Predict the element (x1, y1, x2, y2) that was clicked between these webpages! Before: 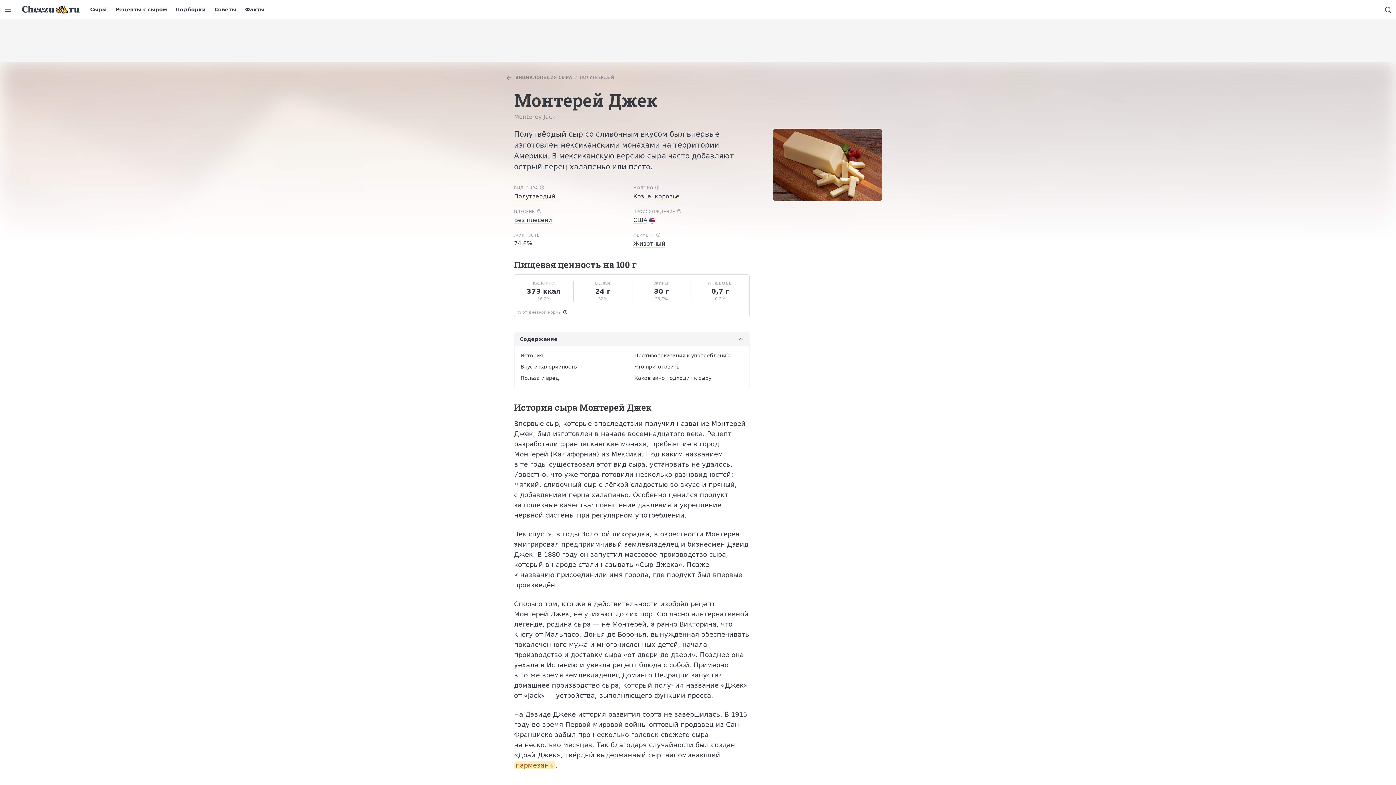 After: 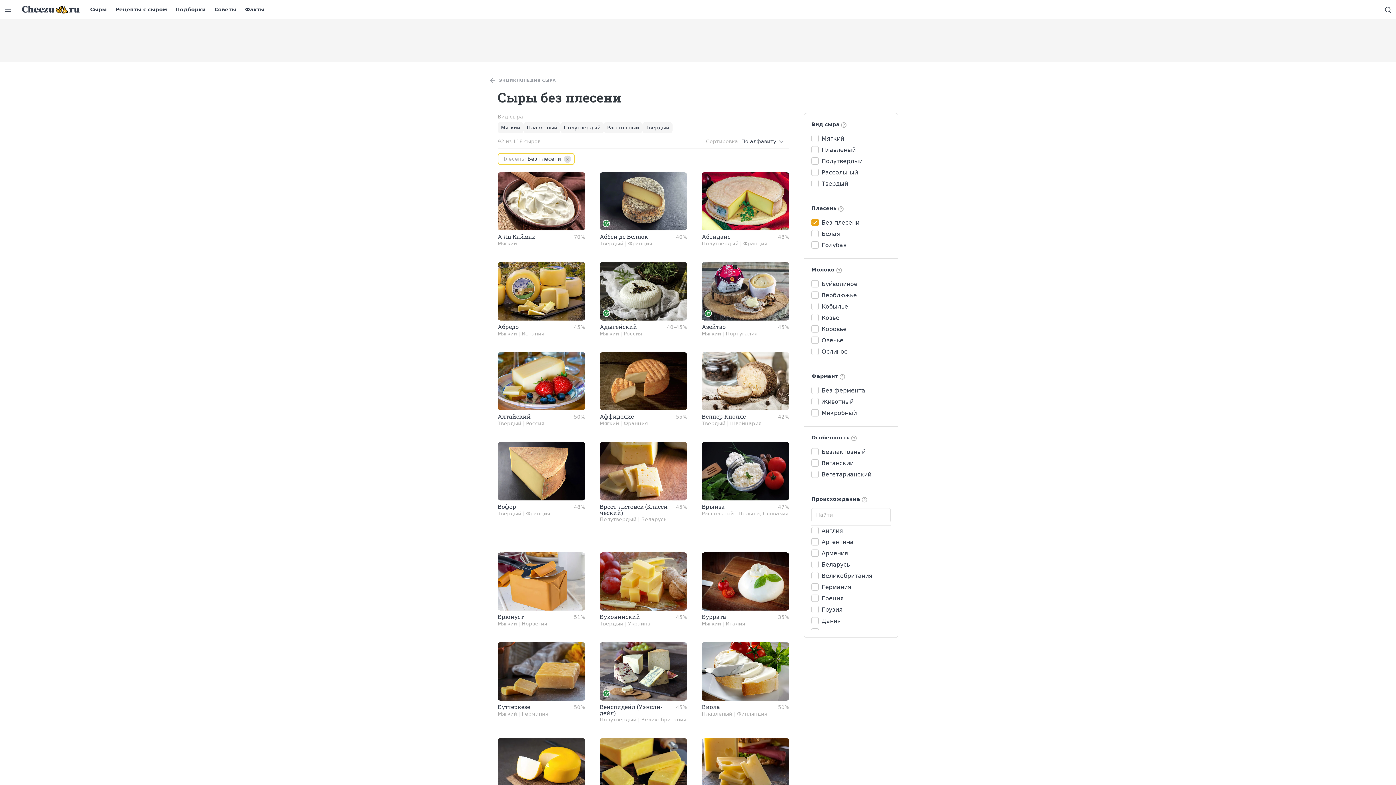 Action: bbox: (514, 216, 552, 224) label: Без плесени